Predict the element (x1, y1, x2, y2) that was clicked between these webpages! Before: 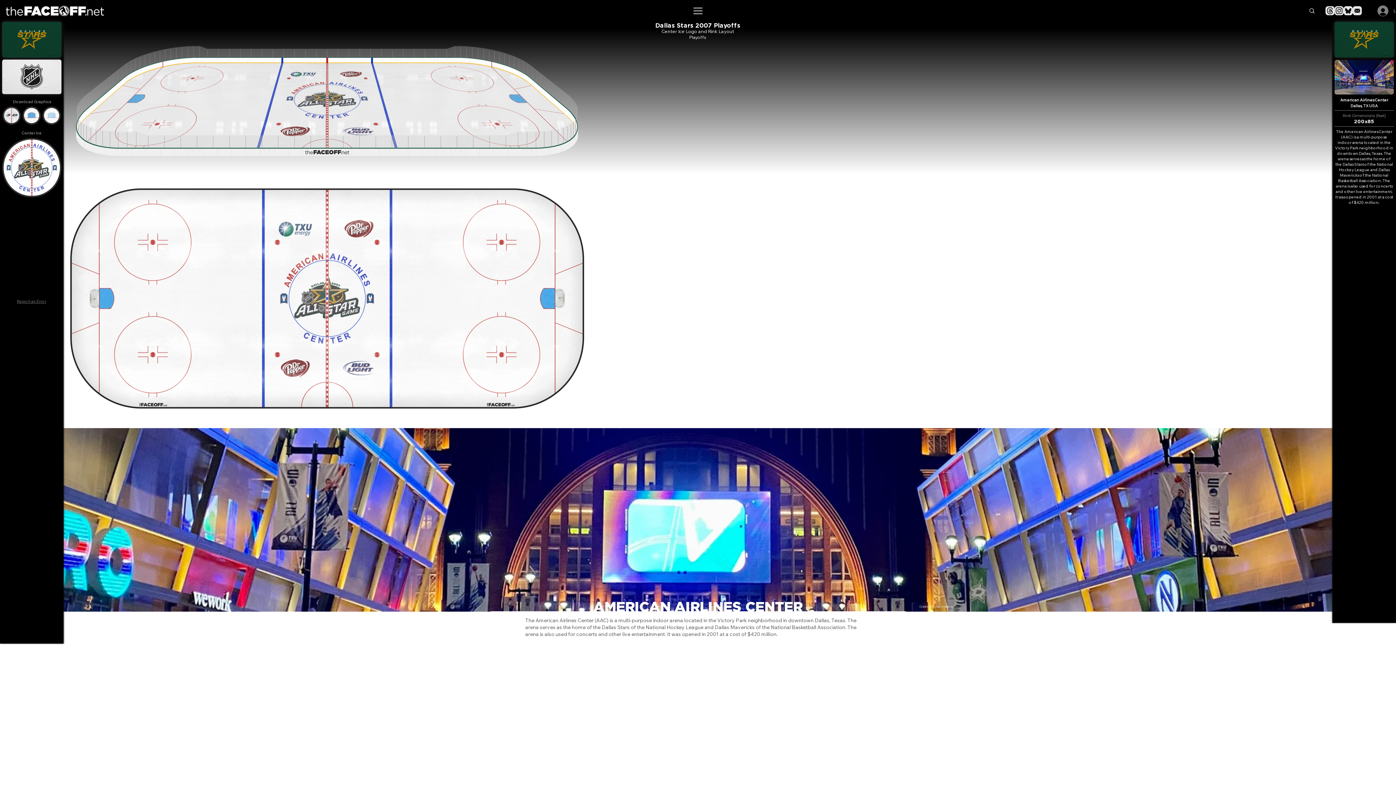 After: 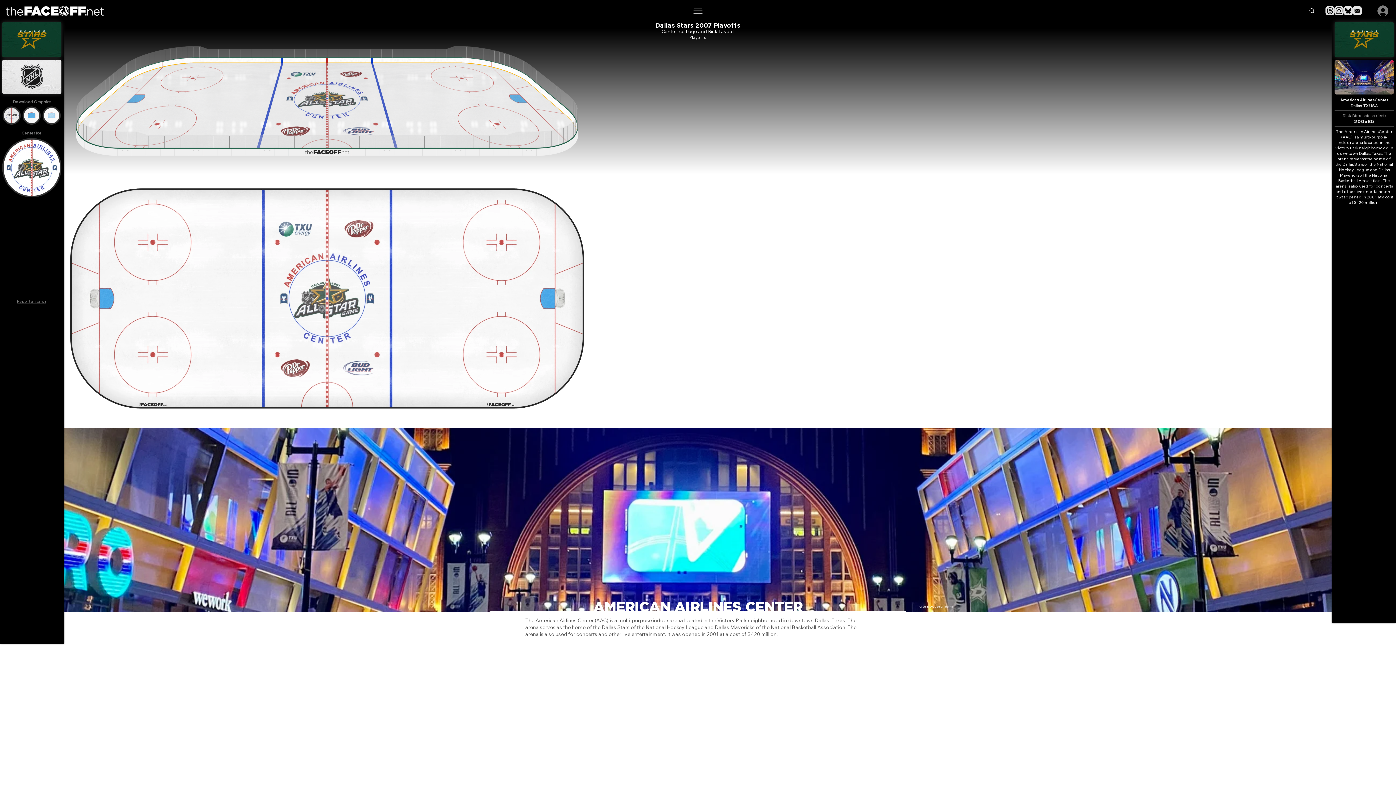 Action: label: Instagram bbox: (1334, 6, 1344, 15)